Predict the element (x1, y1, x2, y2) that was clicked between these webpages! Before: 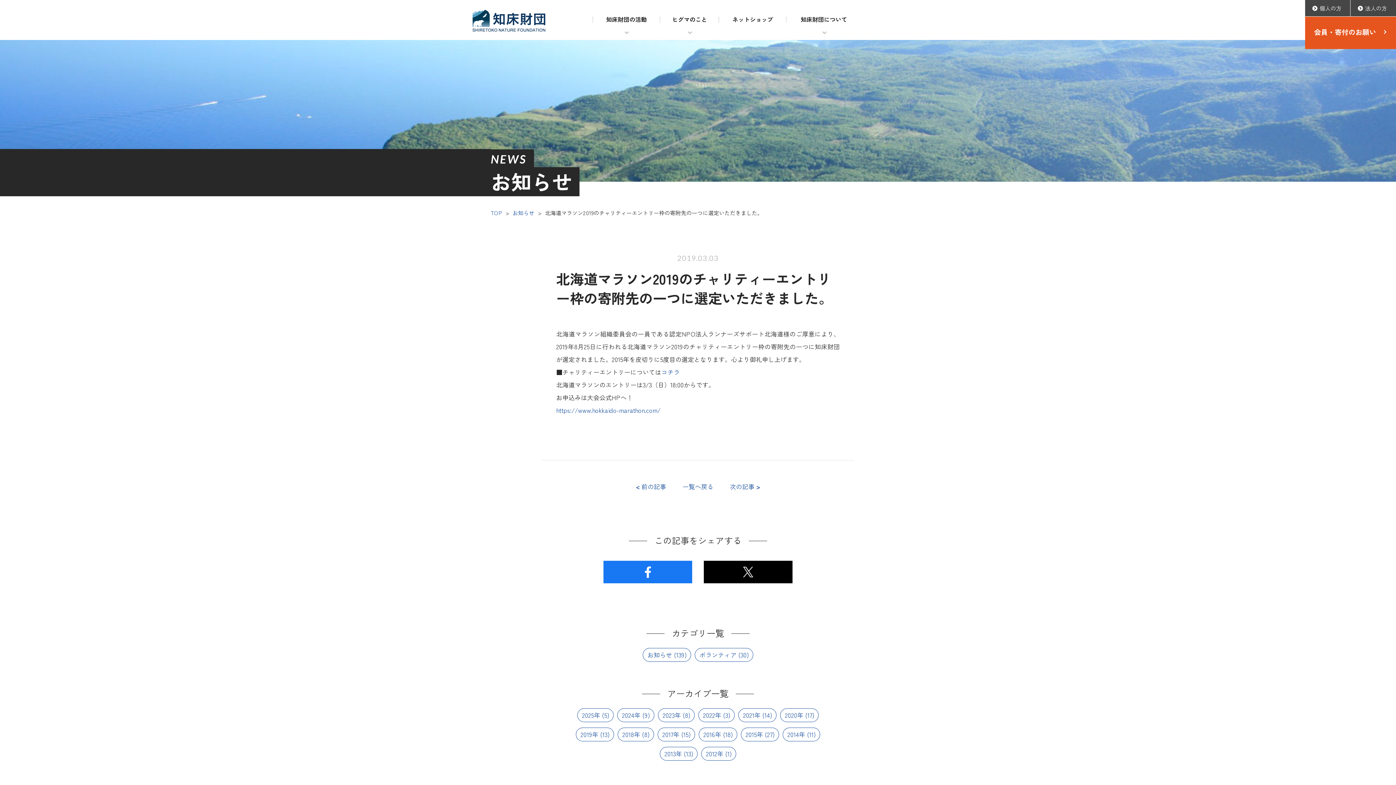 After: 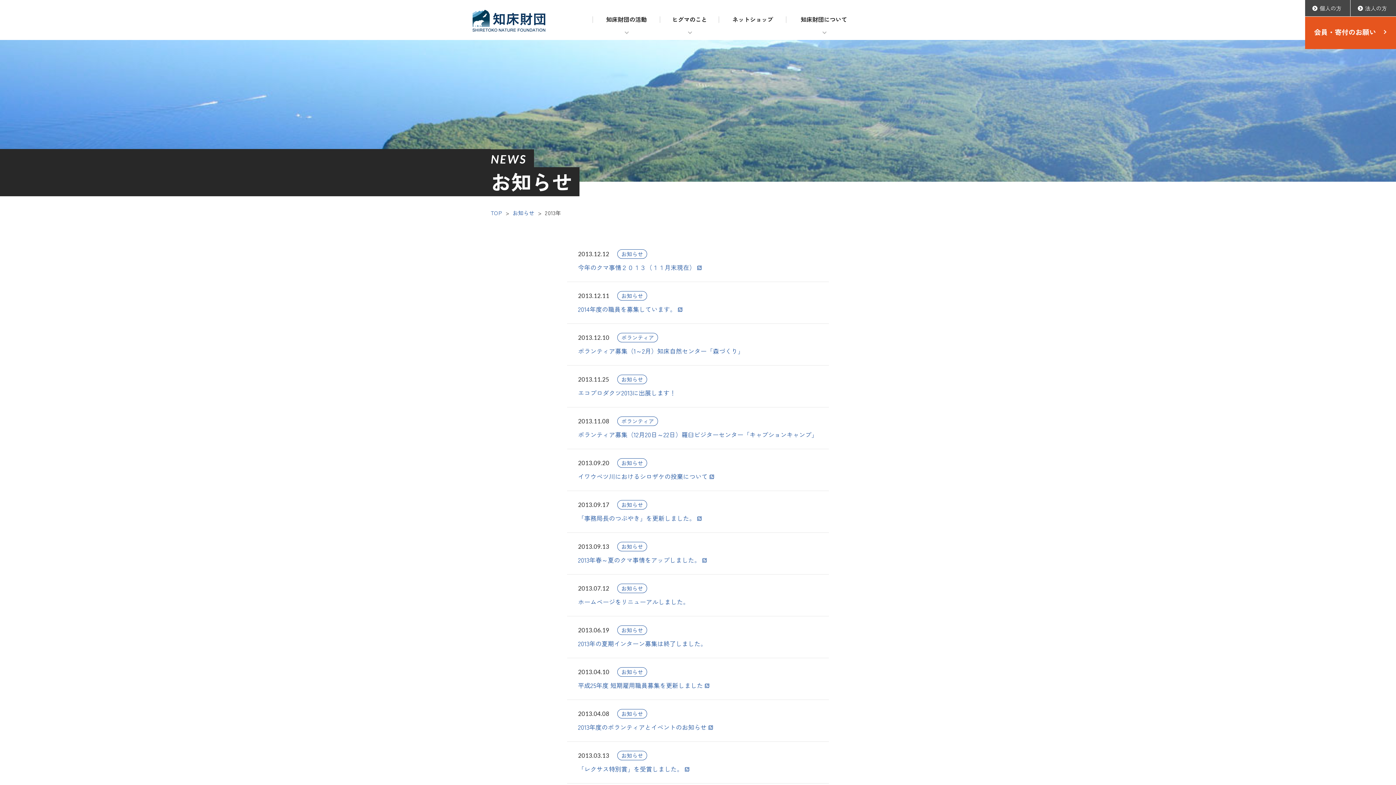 Action: label: 2013年 bbox: (664, 749, 682, 758)